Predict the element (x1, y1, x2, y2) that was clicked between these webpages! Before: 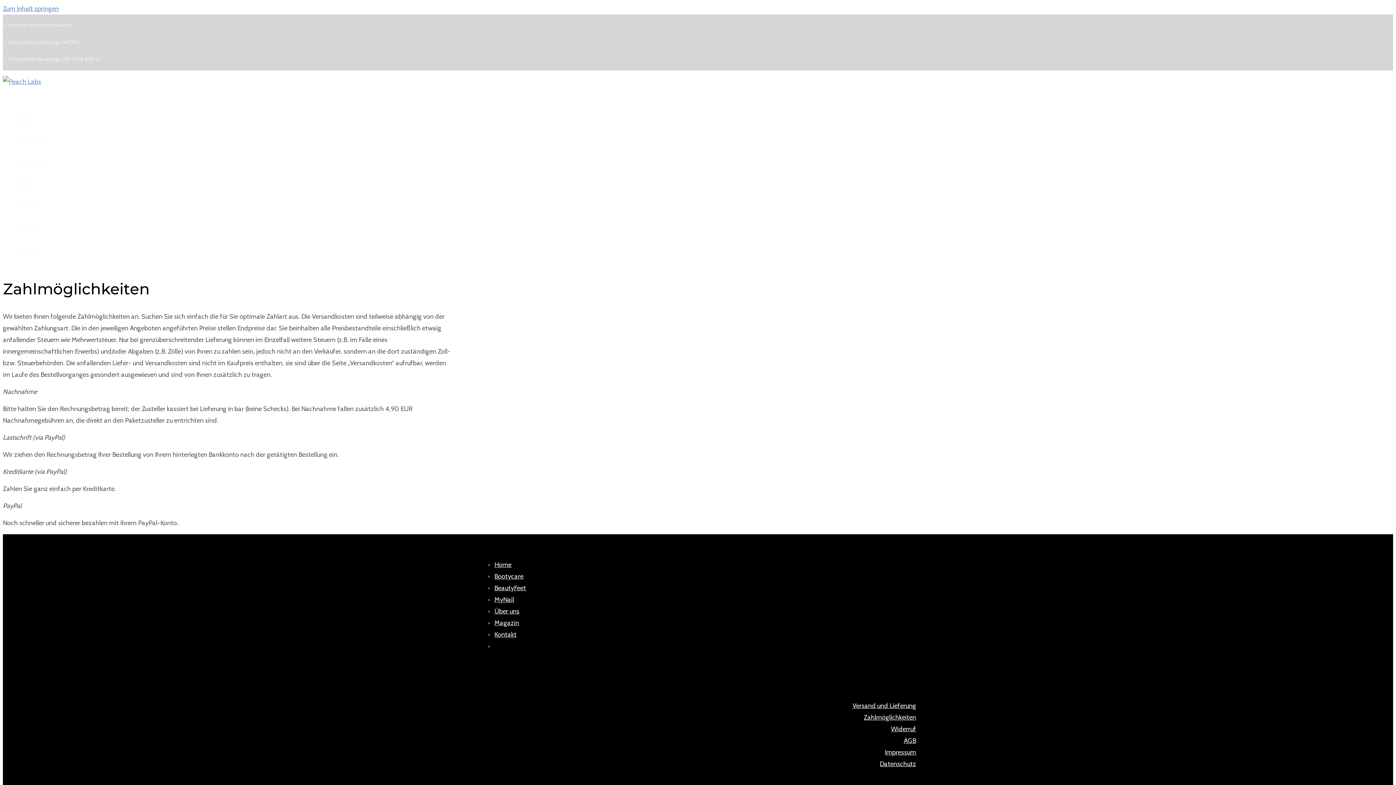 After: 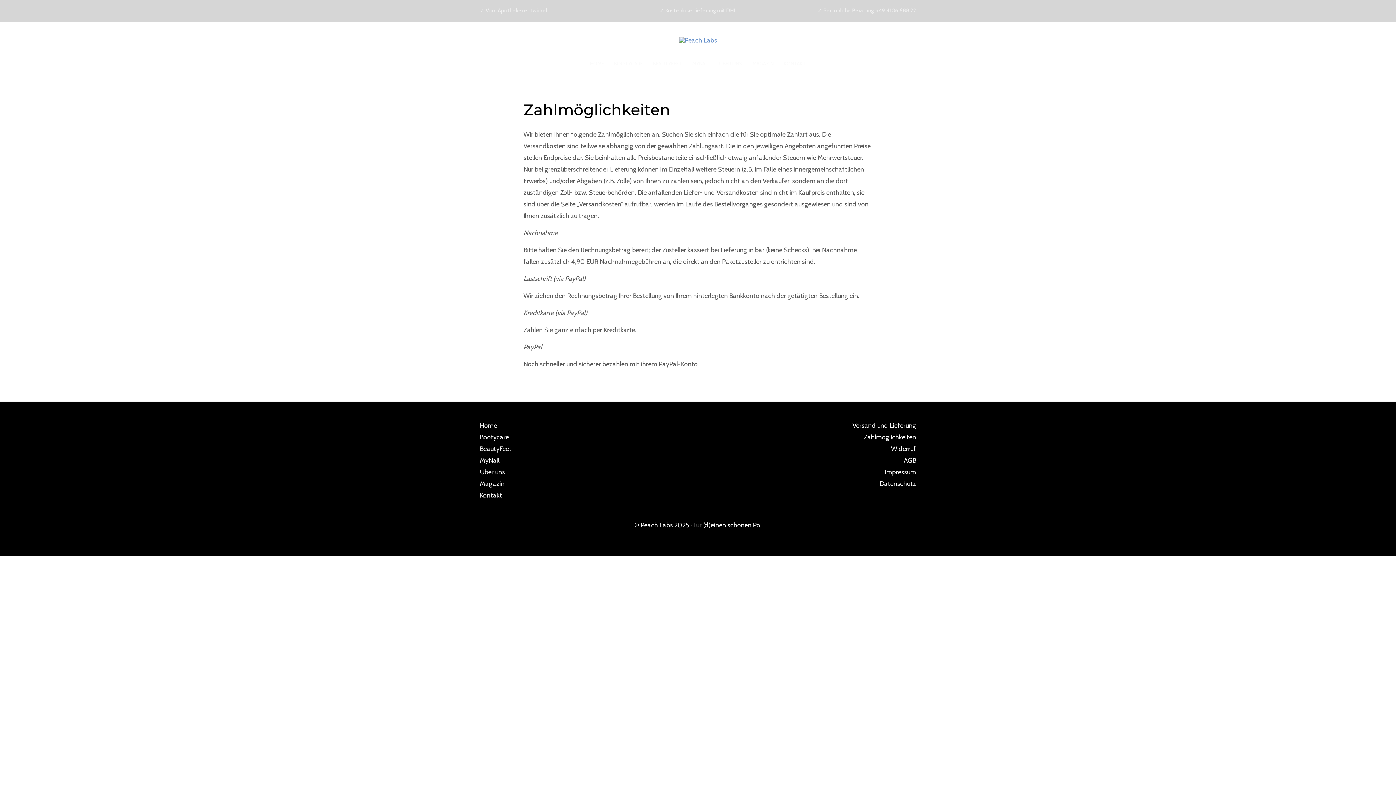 Action: label: Zahlmöglichkeiten bbox: (864, 711, 916, 723)